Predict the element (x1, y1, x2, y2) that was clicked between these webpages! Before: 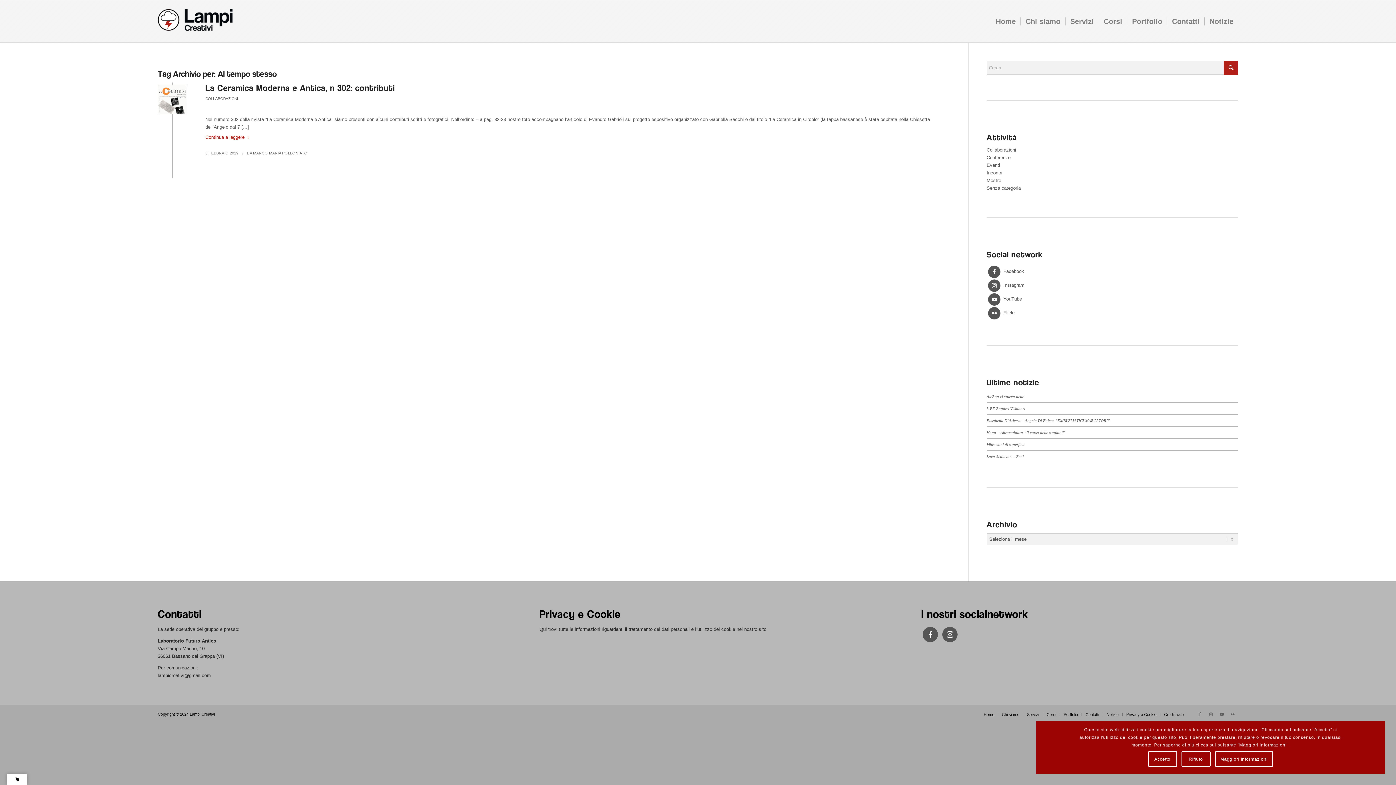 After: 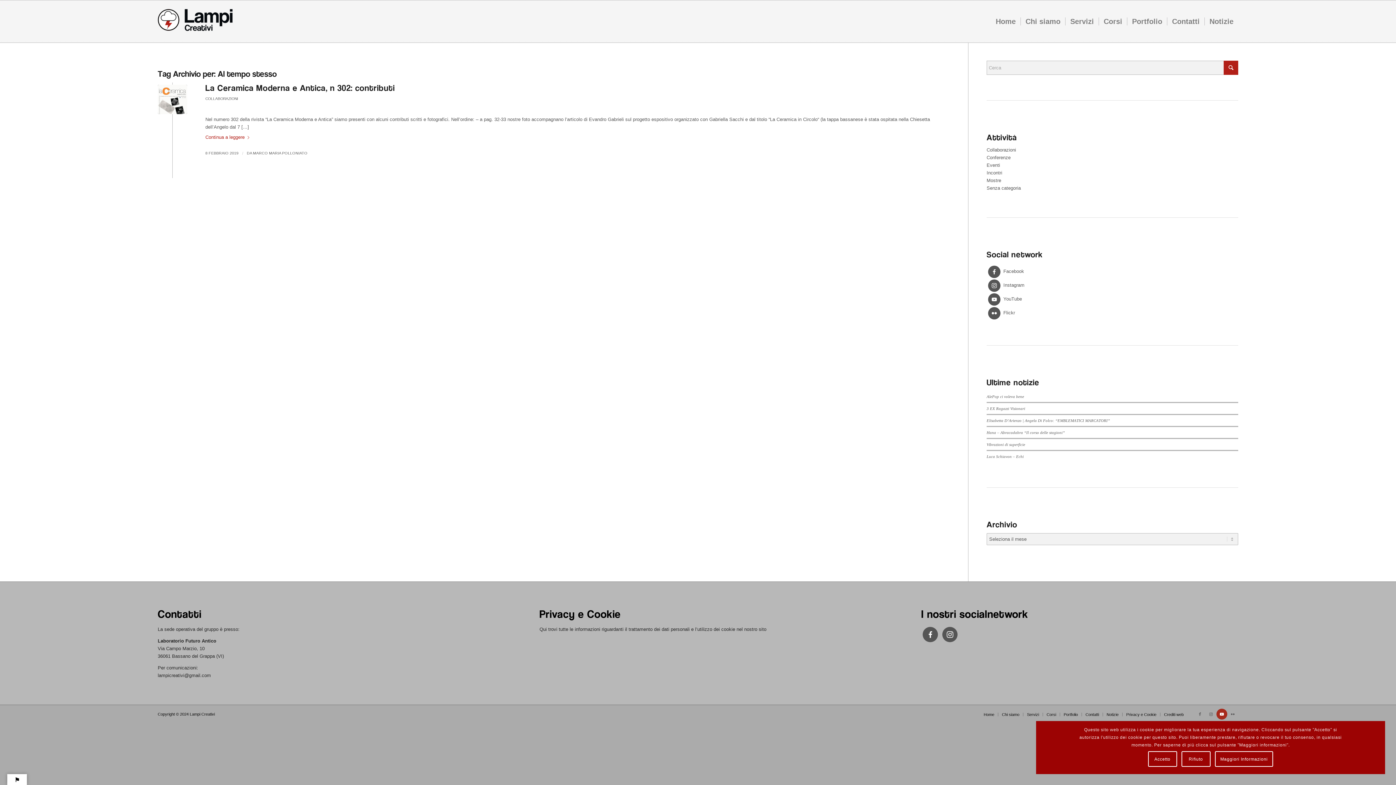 Action: label: Collegamento a Youtube bbox: (1216, 709, 1227, 720)